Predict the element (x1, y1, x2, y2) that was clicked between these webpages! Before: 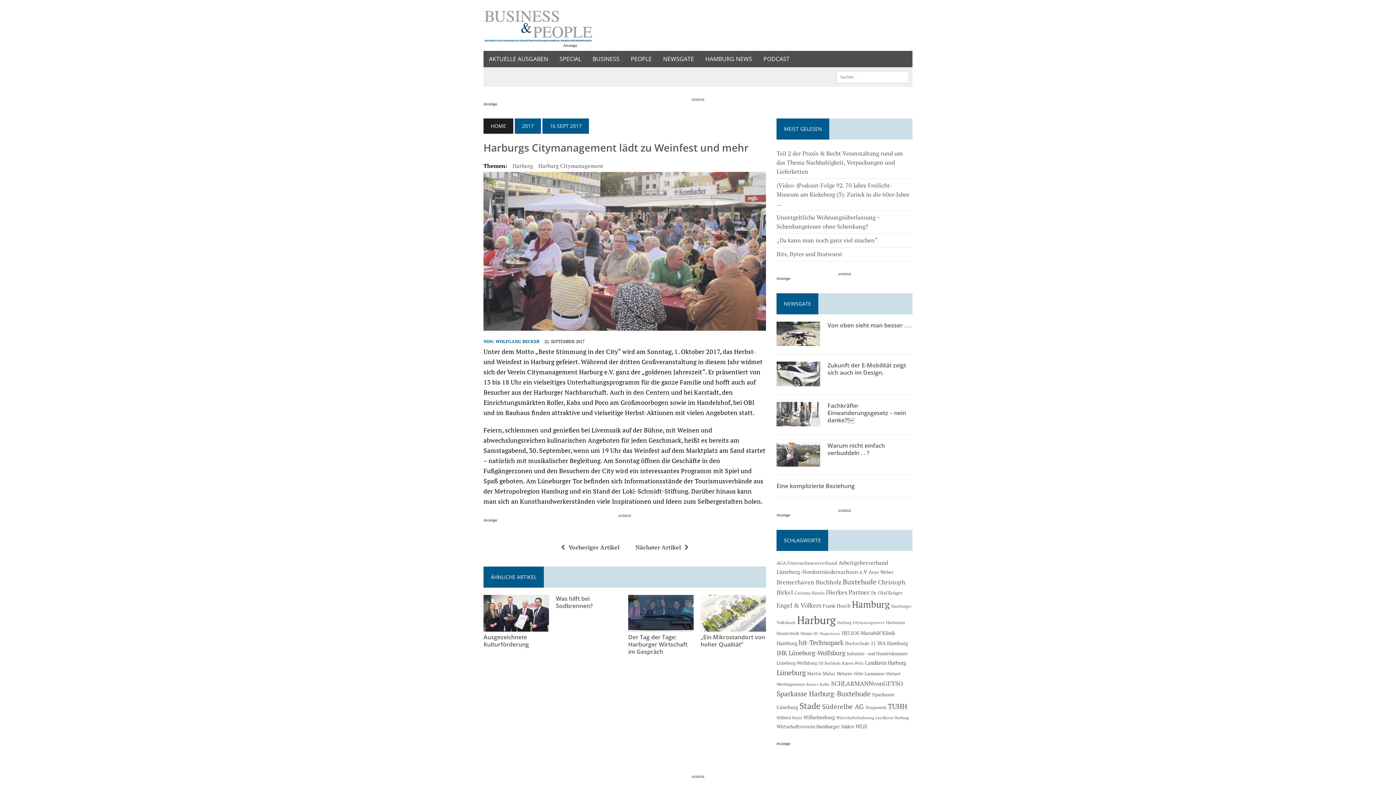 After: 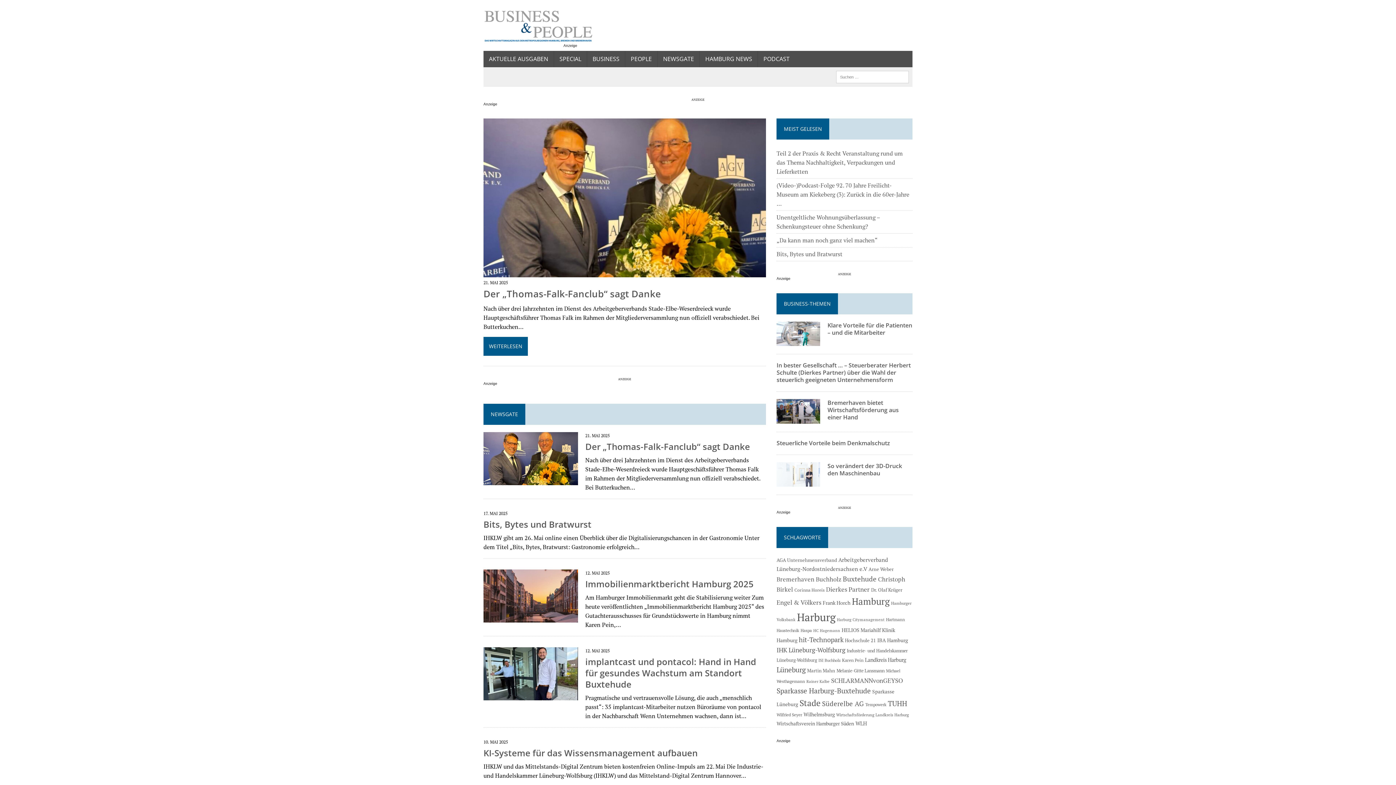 Action: bbox: (483, 7, 912, 43)